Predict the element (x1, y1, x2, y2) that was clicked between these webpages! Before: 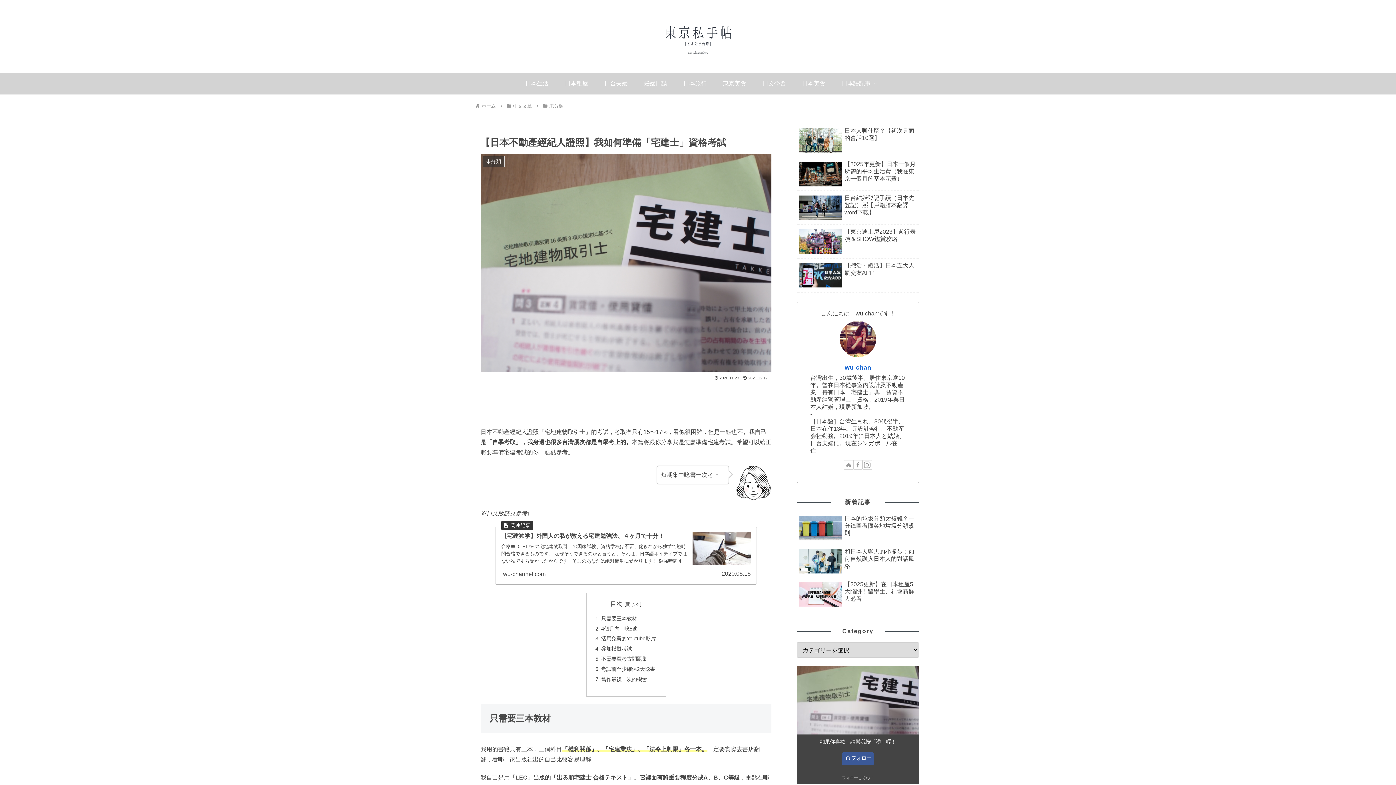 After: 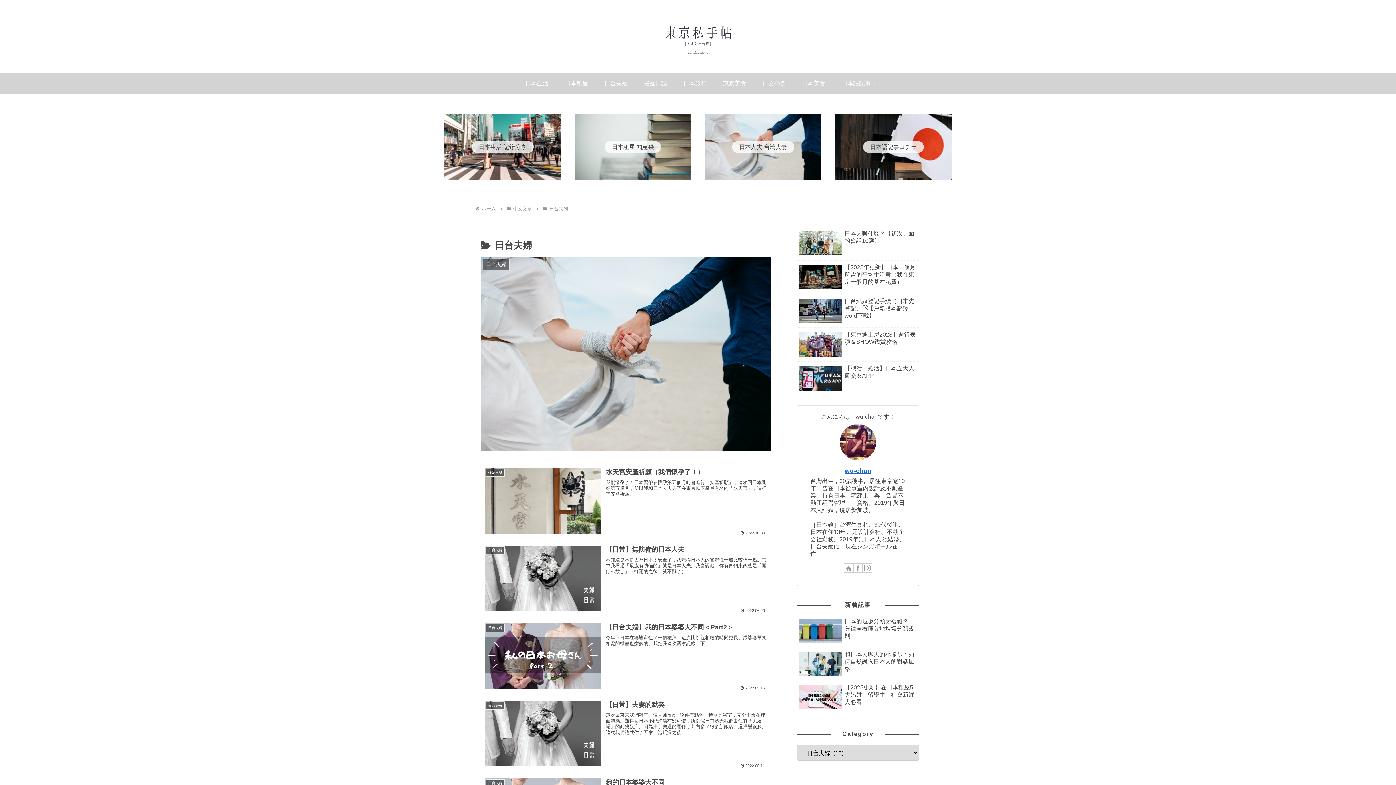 Action: label: 日台夫婦 bbox: (596, 72, 635, 94)